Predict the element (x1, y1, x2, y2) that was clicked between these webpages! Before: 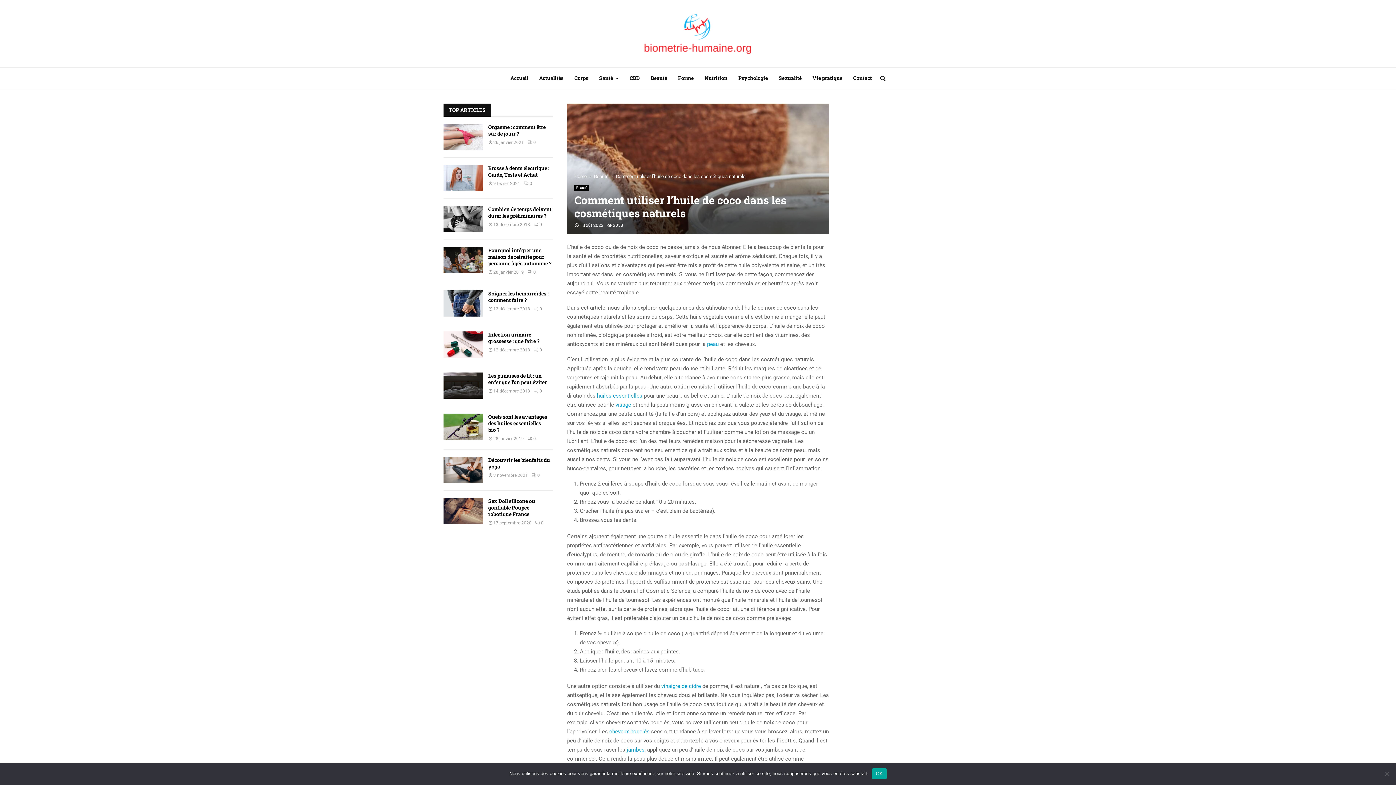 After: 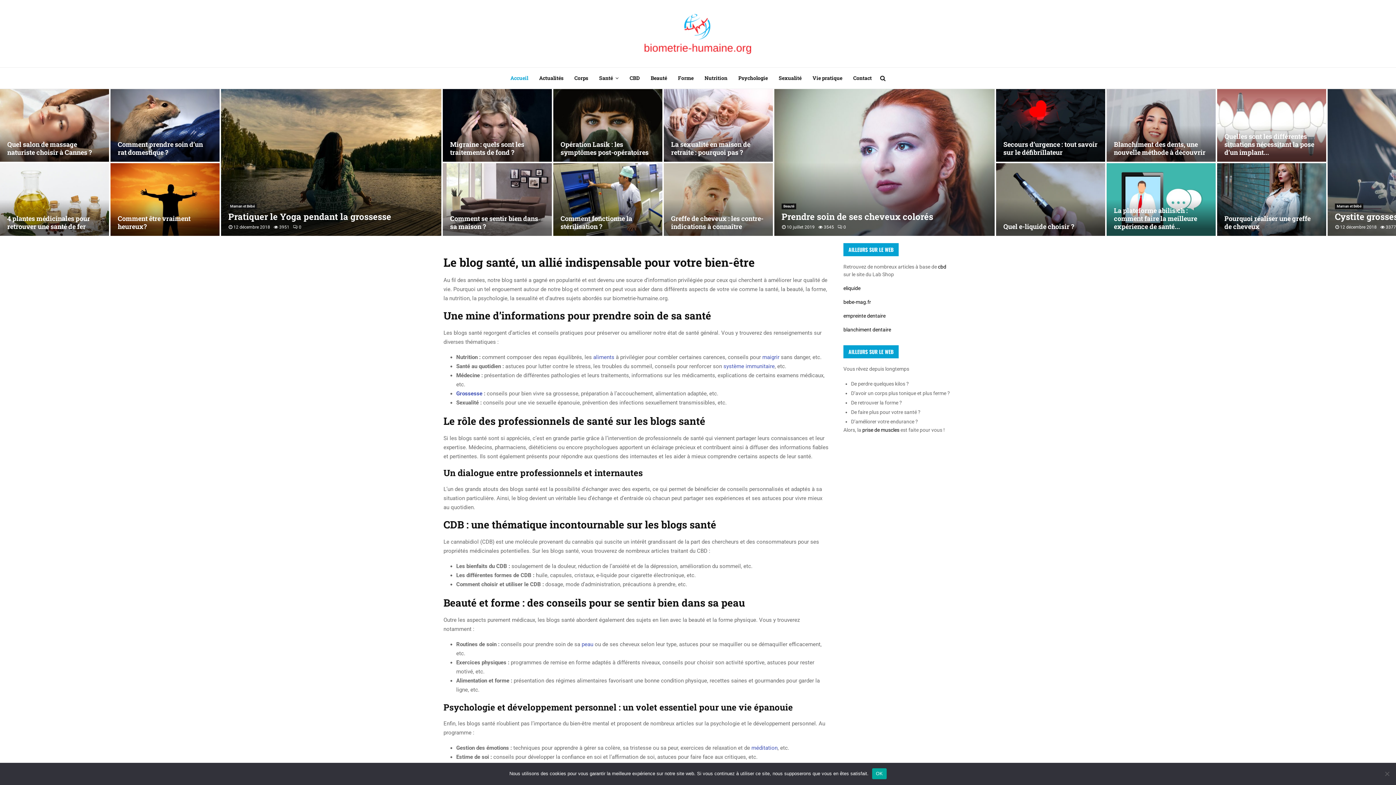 Action: bbox: (501, 10, 894, 56)